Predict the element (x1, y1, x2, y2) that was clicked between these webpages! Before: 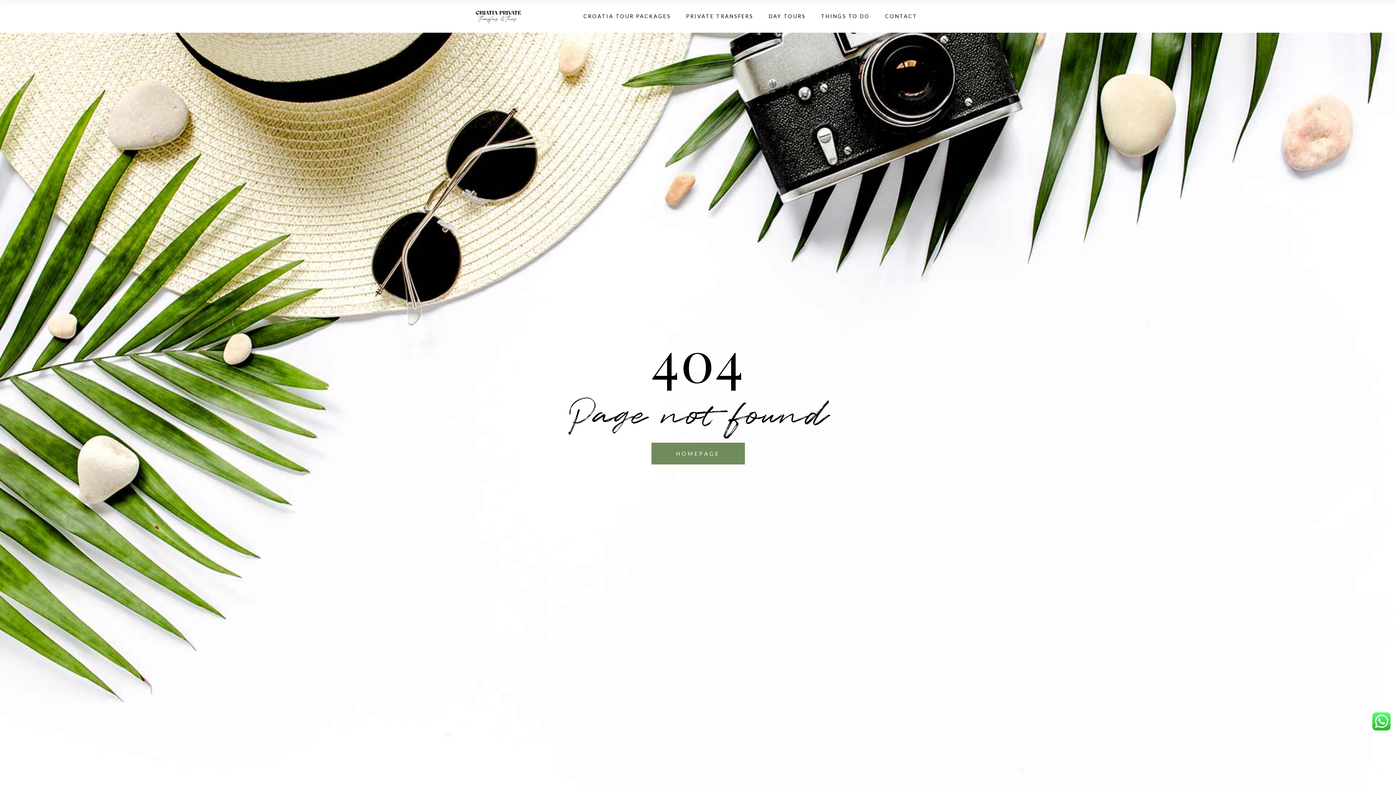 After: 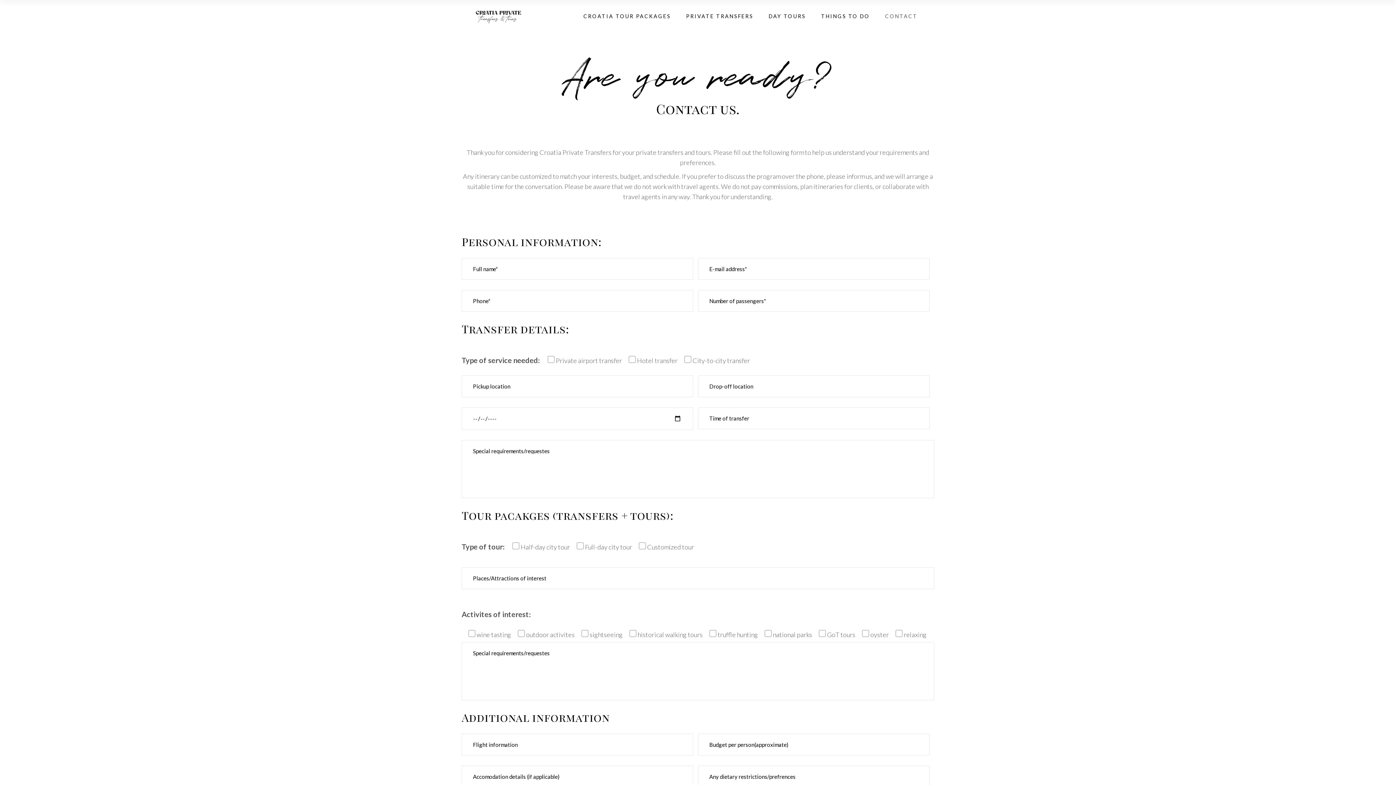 Action: bbox: (877, 0, 925, 32) label: CONTACT